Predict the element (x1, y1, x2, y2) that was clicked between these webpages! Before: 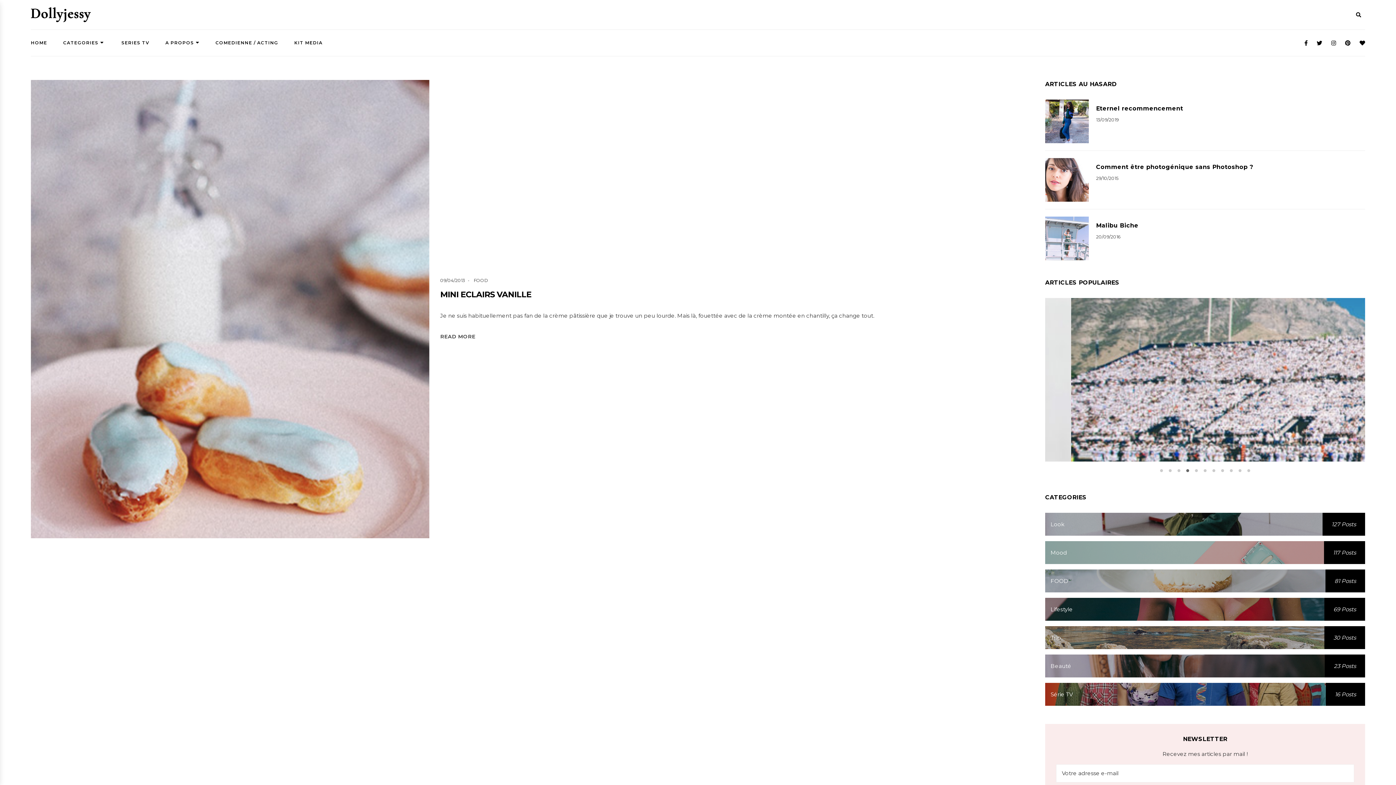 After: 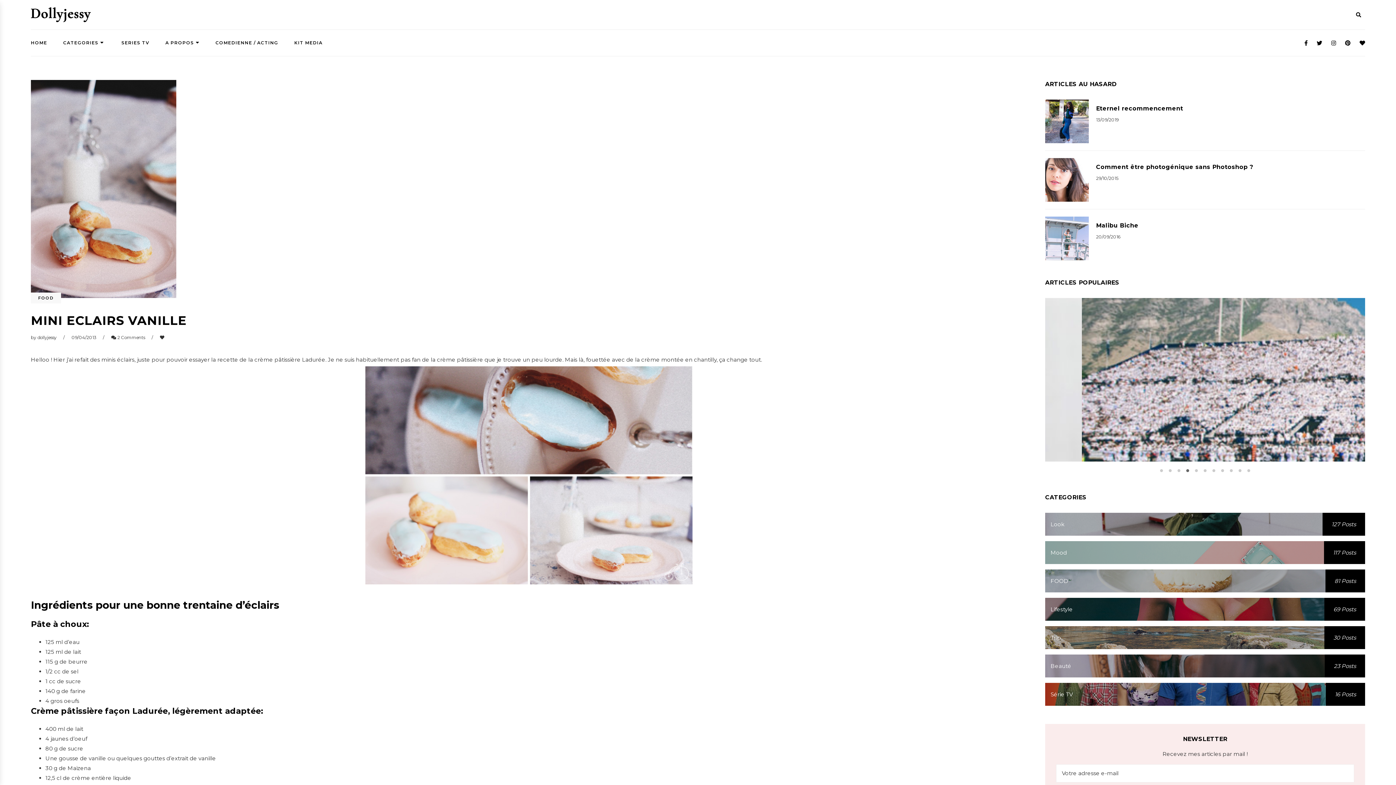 Action: bbox: (440, 289, 531, 299) label: MINI ECLAIRS VANILLE